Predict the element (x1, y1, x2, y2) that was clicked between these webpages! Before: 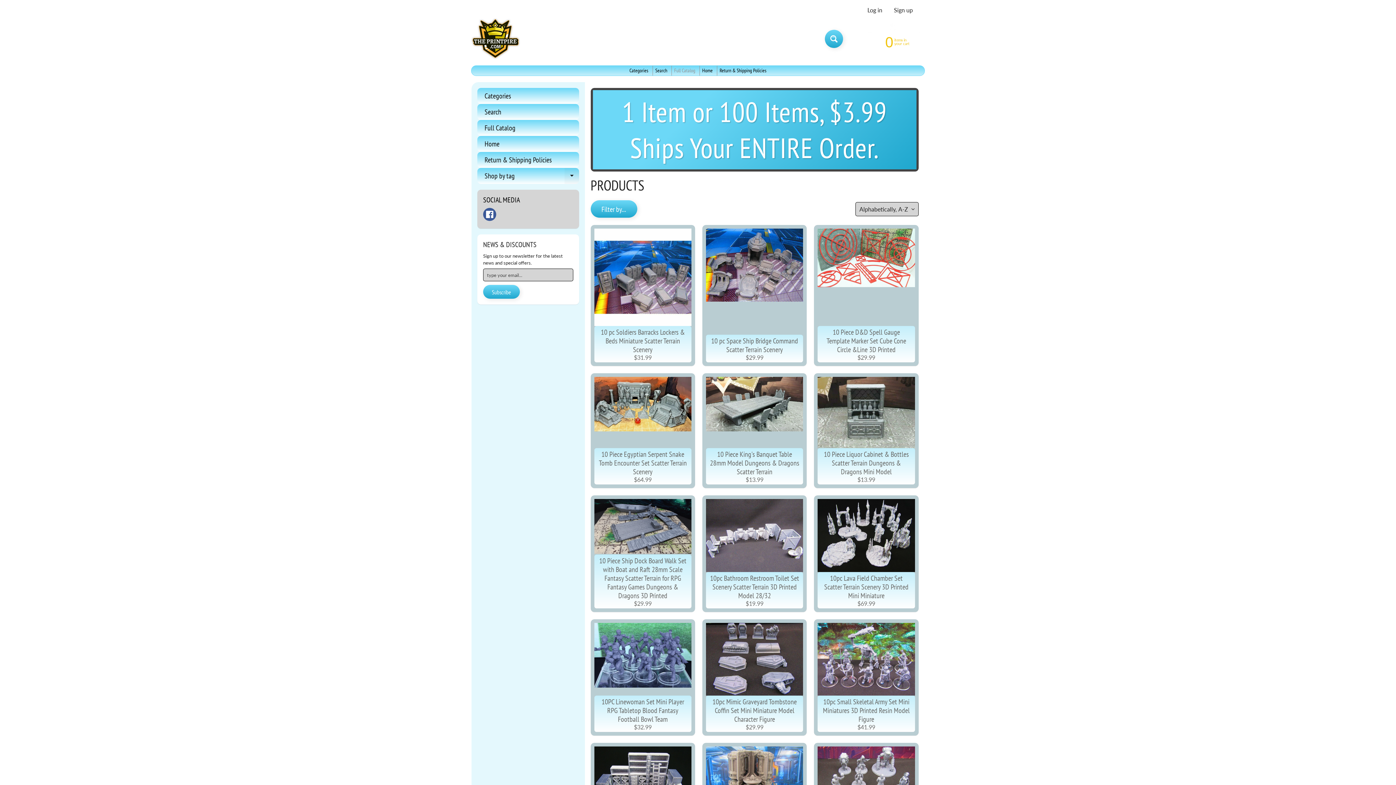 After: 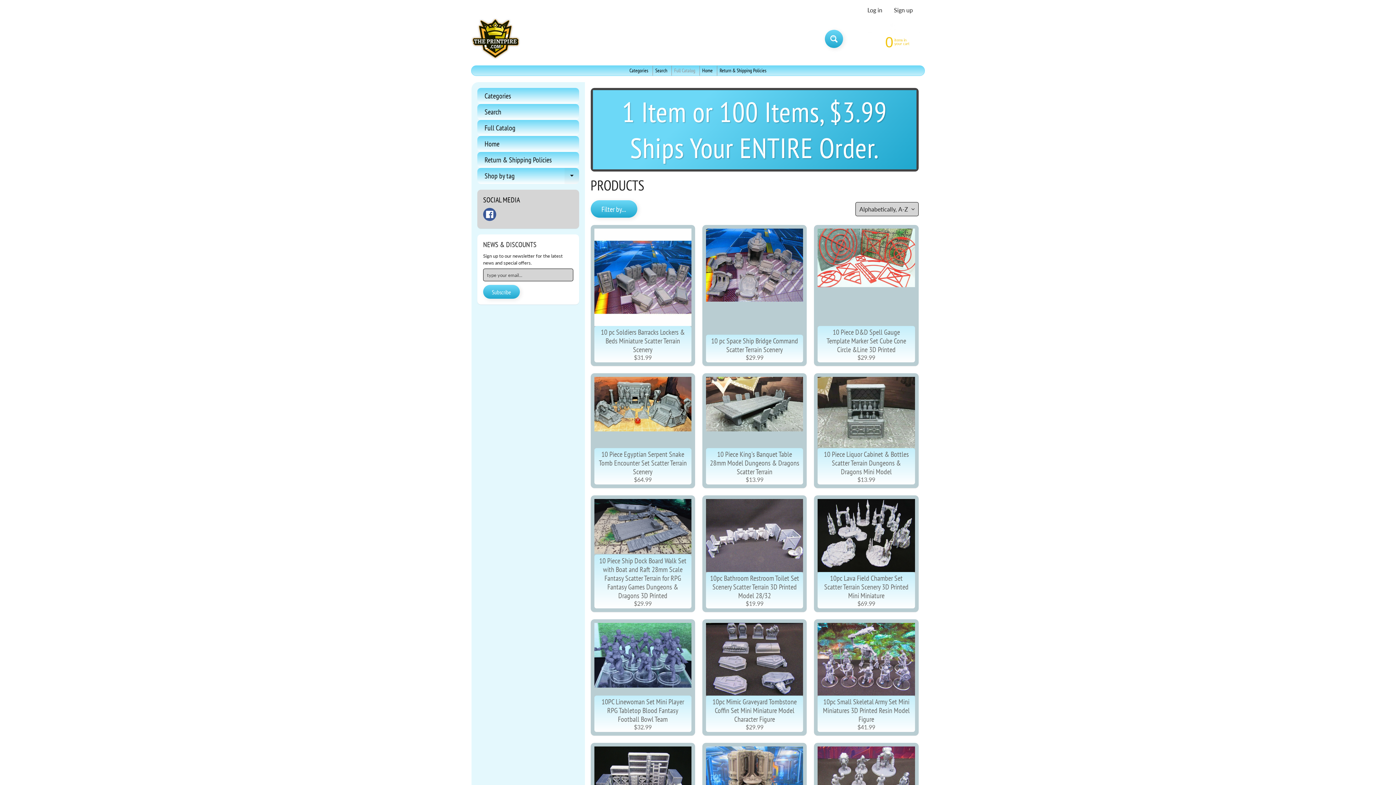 Action: bbox: (477, 167, 579, 183) label: Shop by tag
Expand child menu